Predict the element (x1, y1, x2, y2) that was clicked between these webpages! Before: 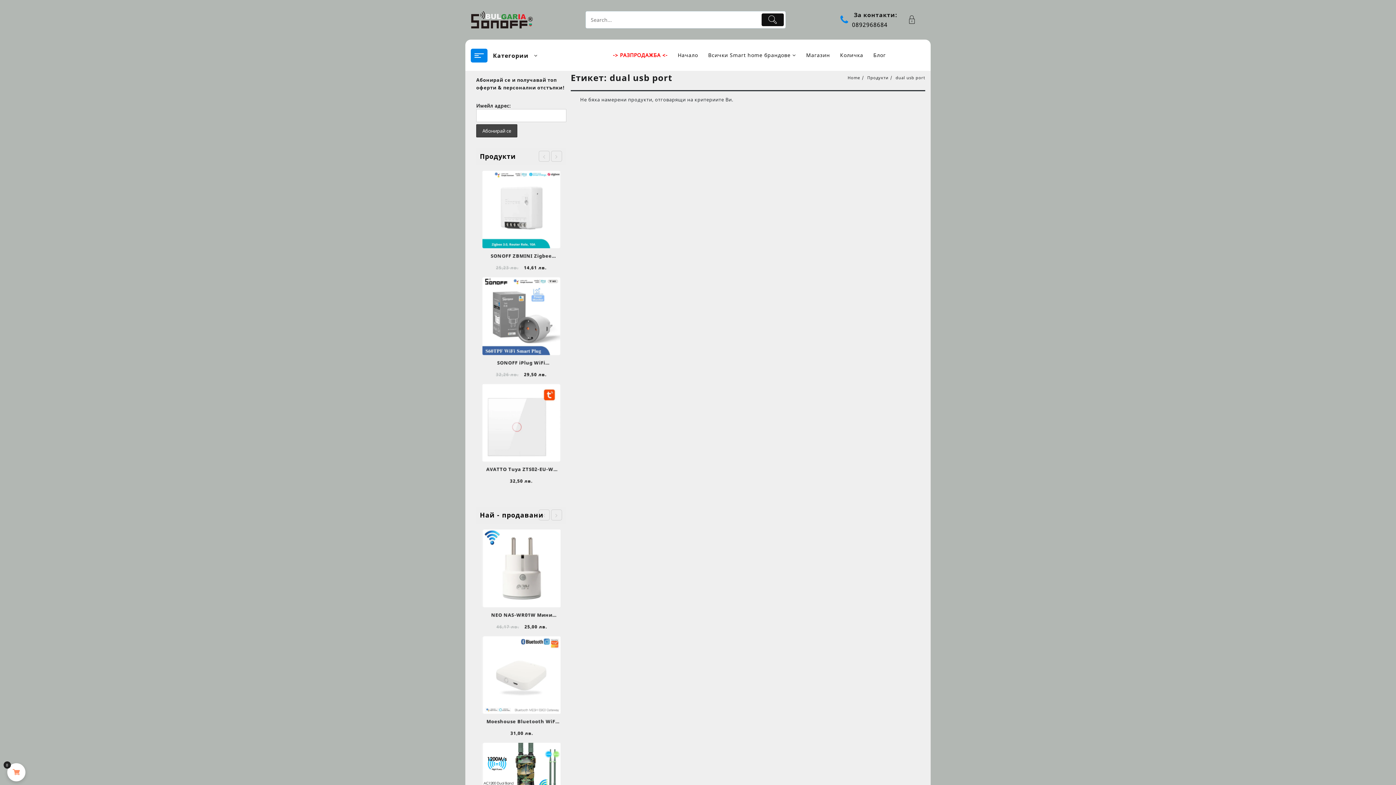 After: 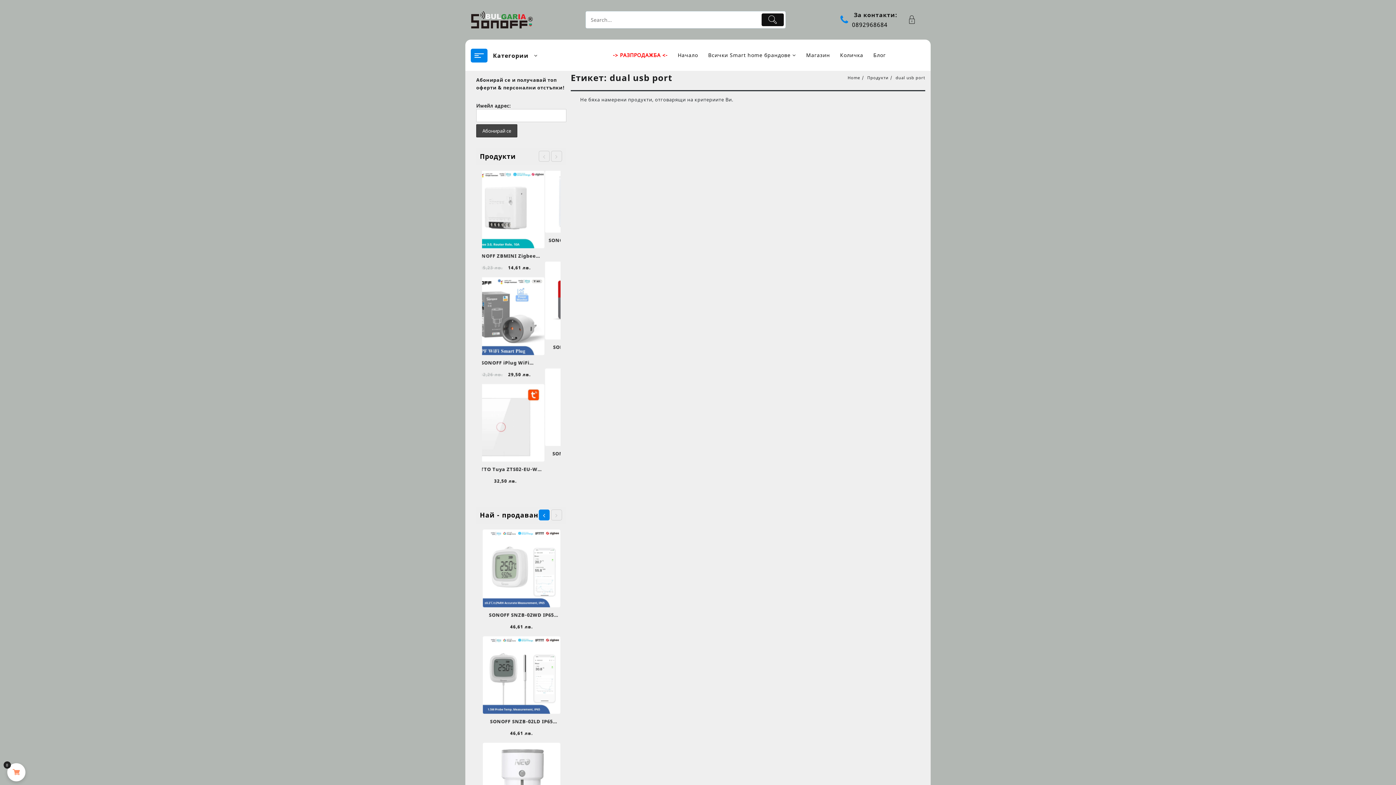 Action: bbox: (538, 509, 549, 520)